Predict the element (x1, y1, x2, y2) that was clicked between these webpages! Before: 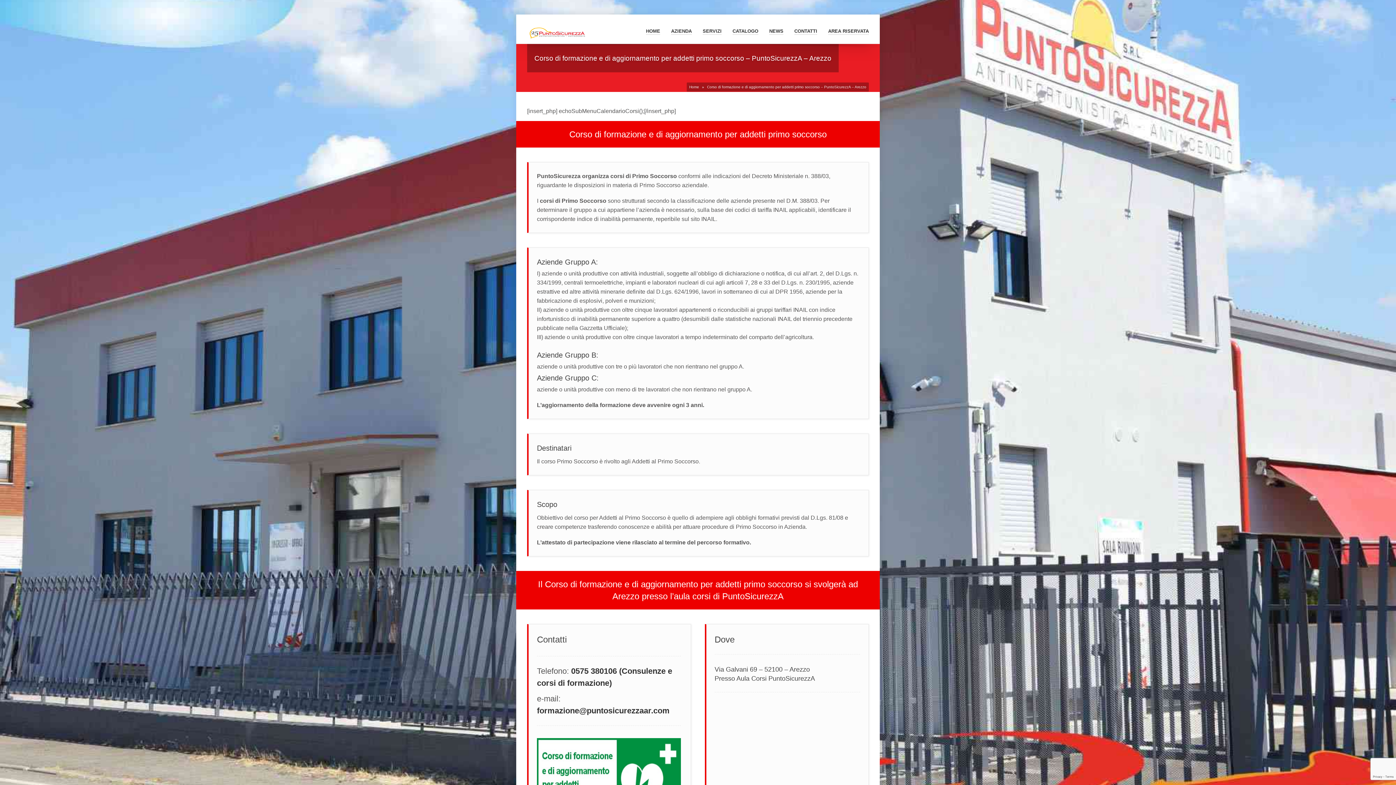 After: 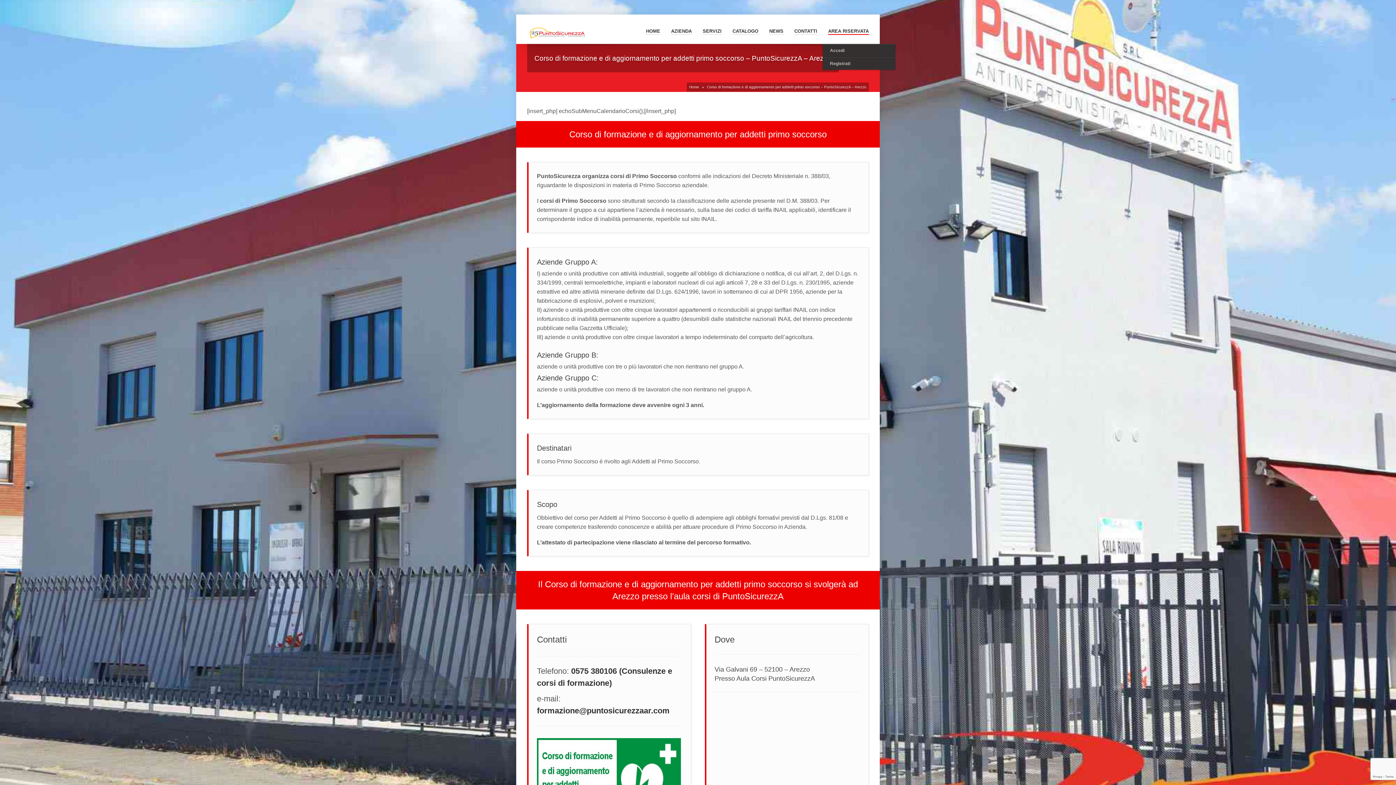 Action: bbox: (828, 25, 869, 34) label: AREA RISERVATA